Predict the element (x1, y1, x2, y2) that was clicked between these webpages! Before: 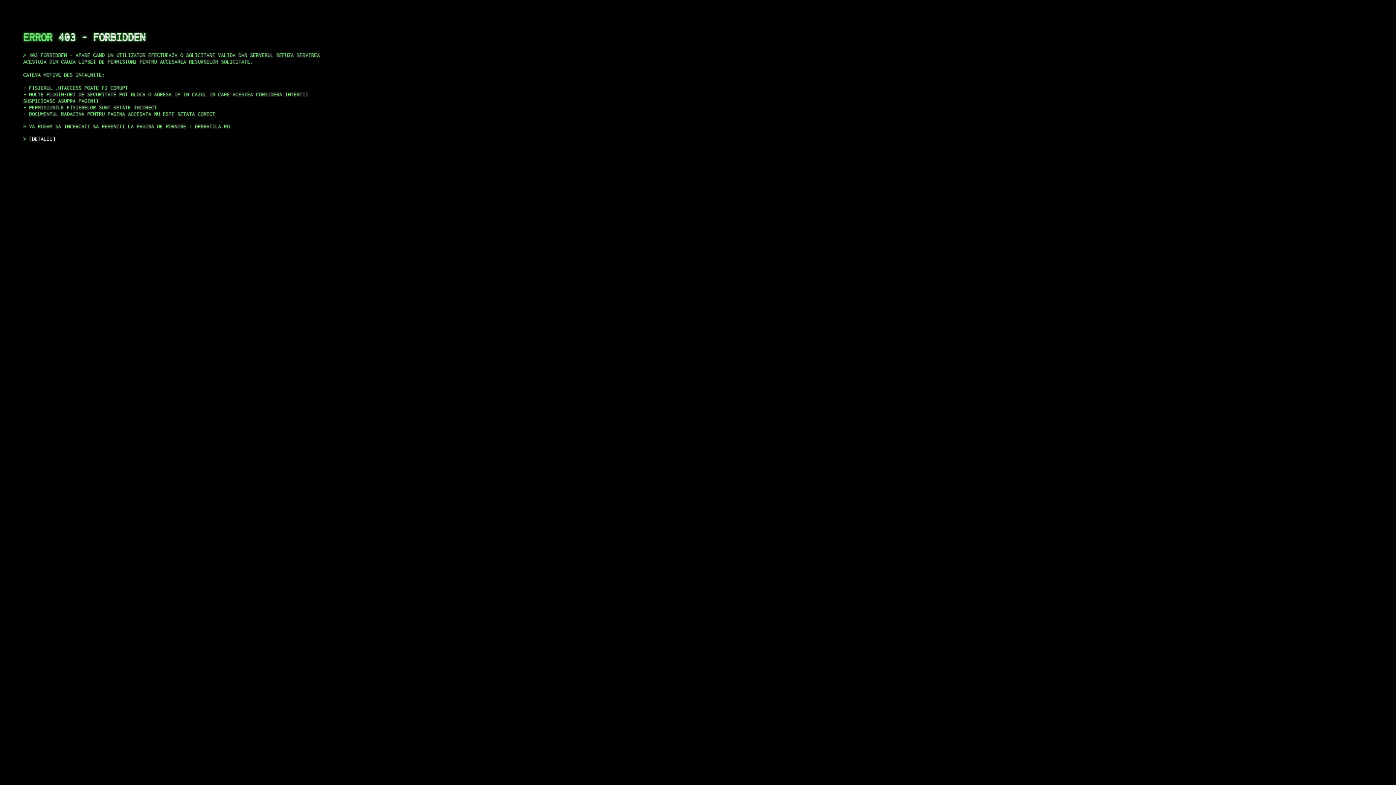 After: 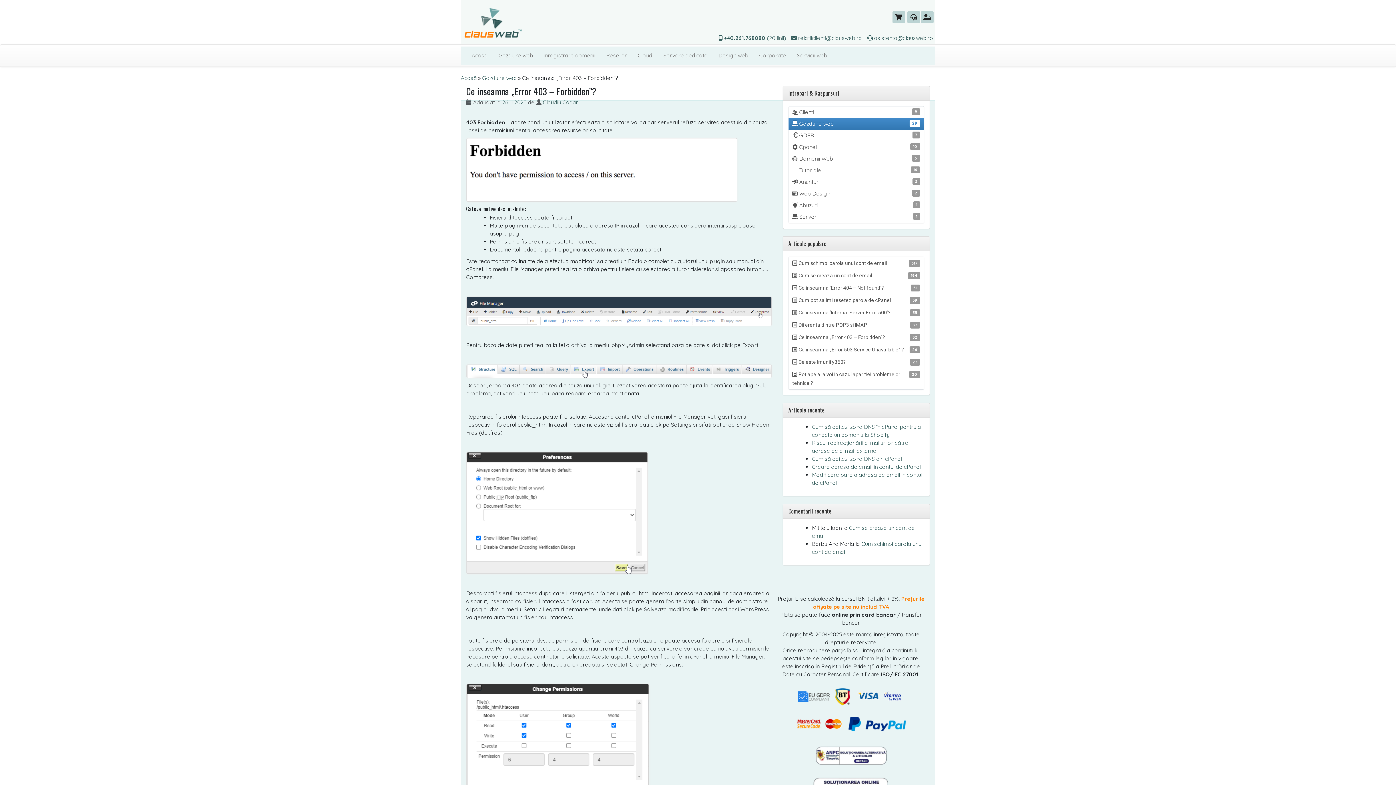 Action: bbox: (29, 135, 55, 141) label: DETALII